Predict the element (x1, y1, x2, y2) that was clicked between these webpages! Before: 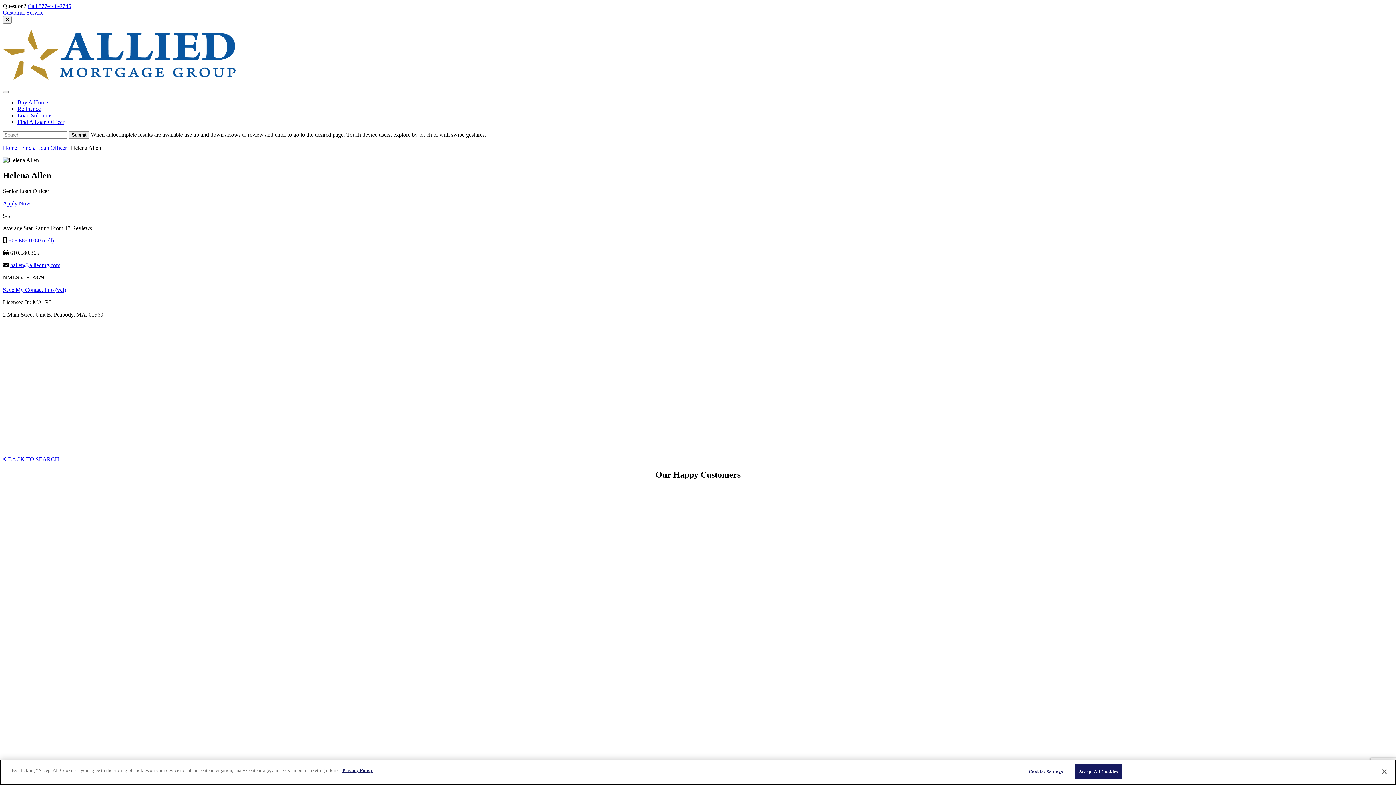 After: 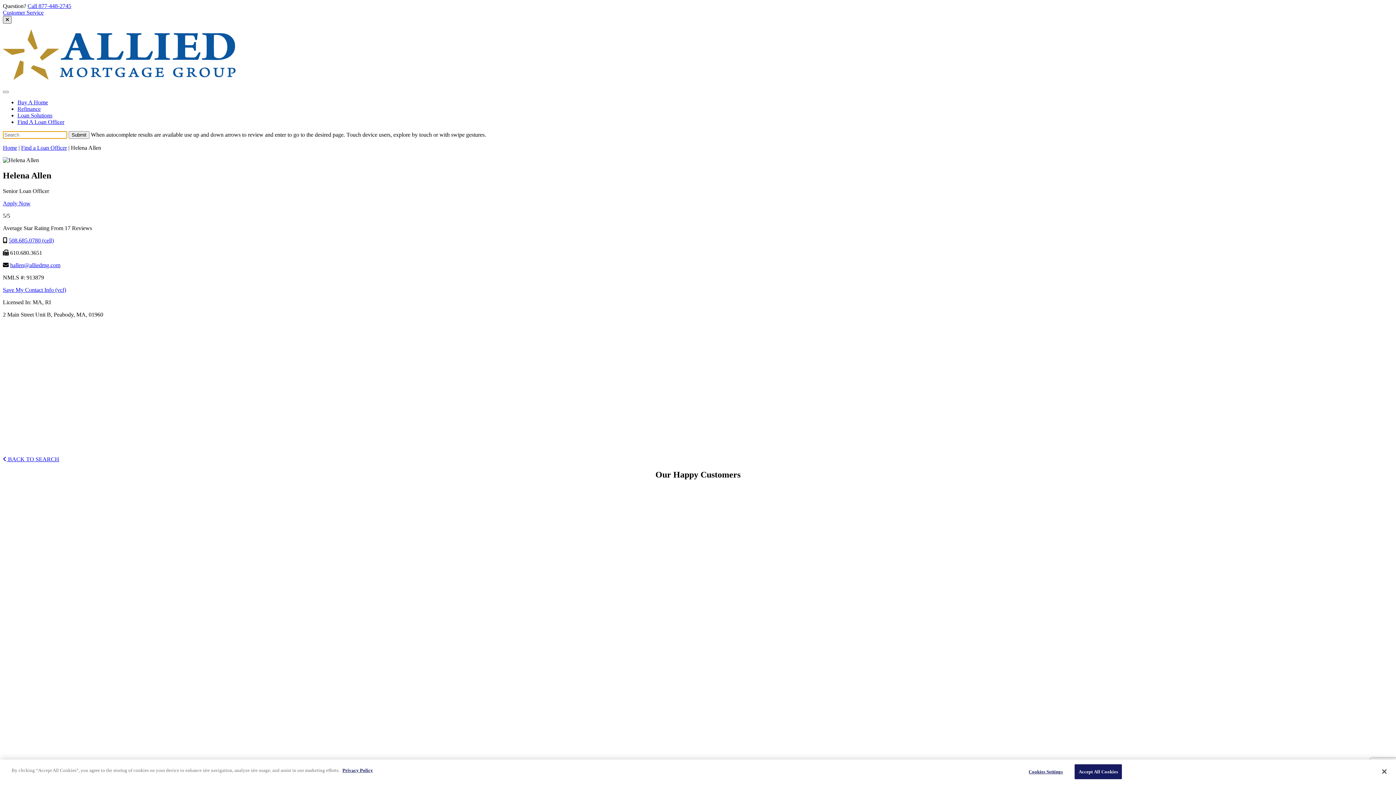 Action: bbox: (2, 16, 11, 23) label: Go to search form